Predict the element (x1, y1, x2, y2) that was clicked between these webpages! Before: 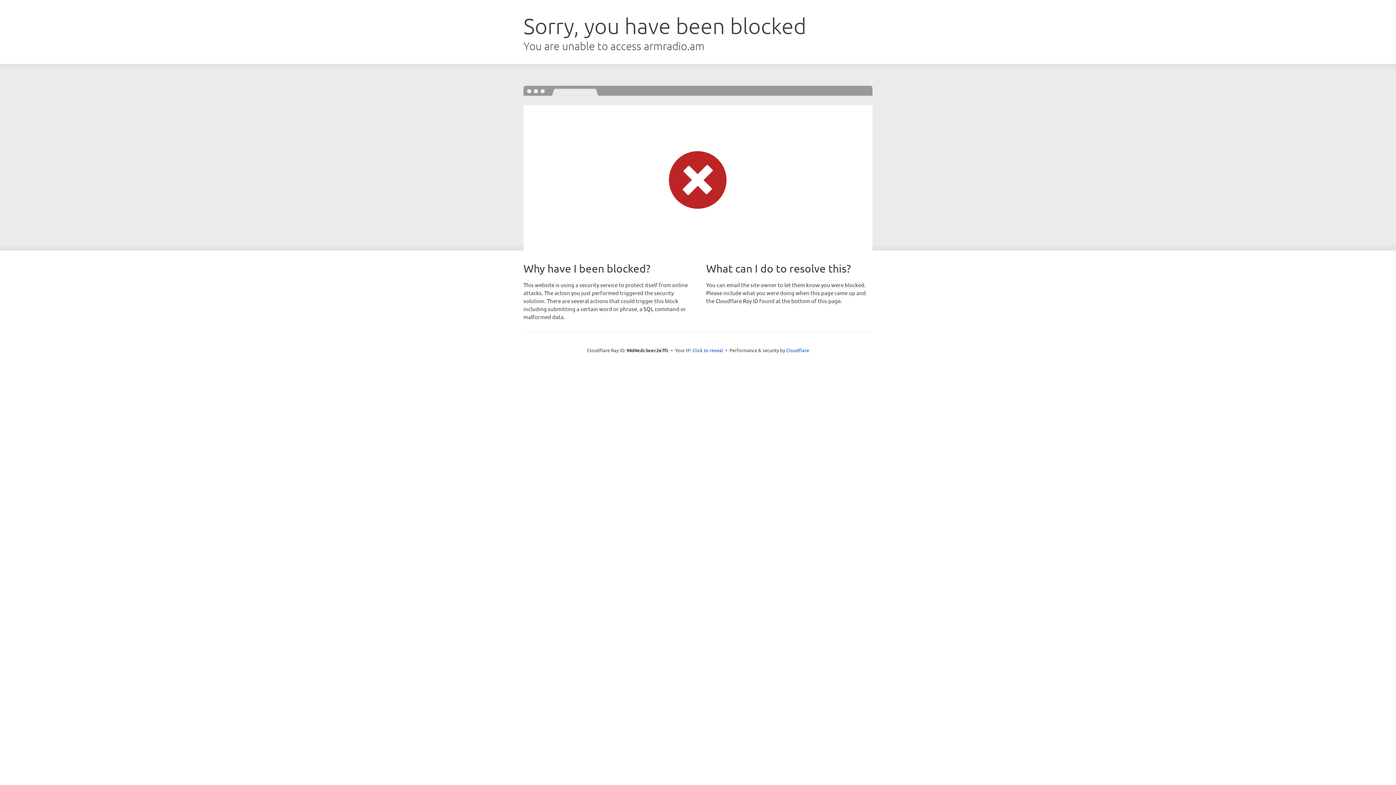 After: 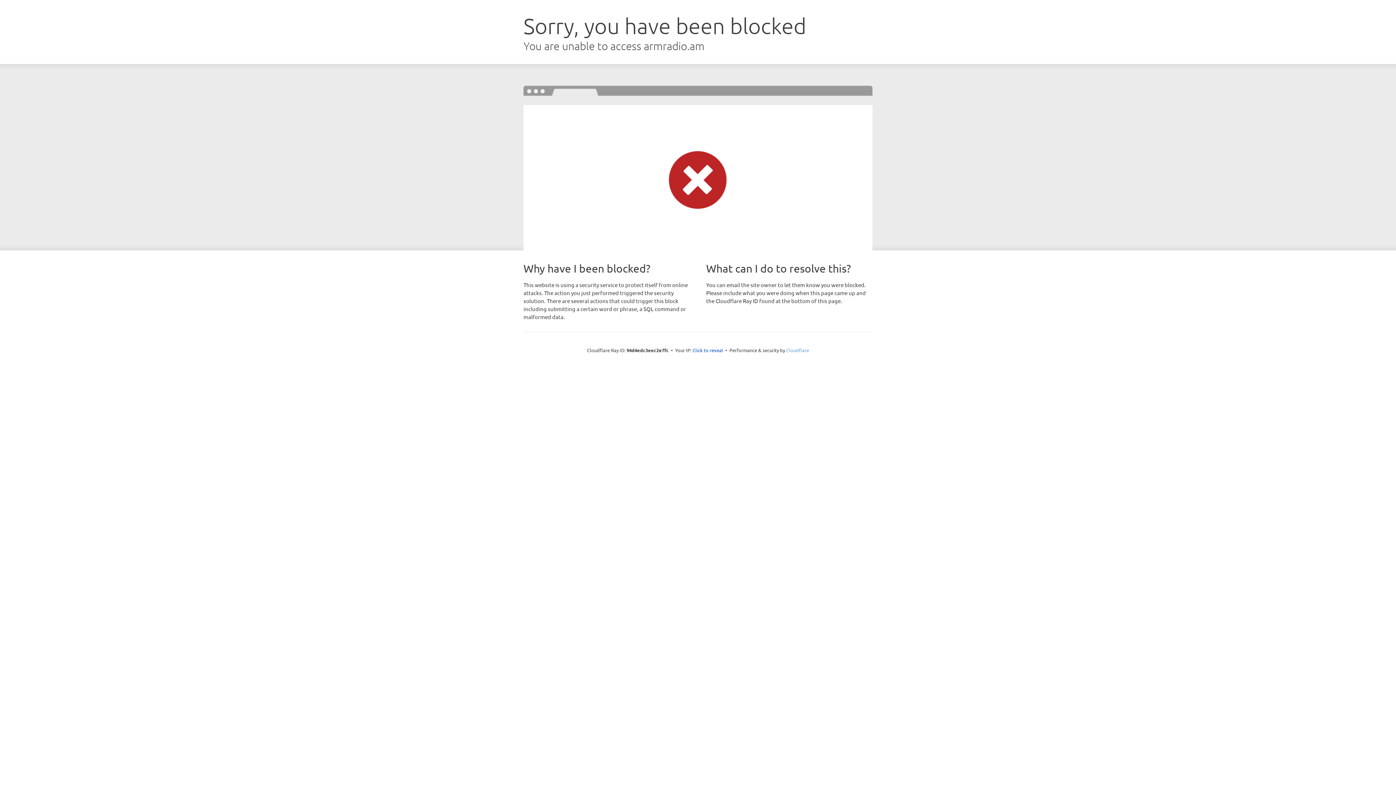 Action: bbox: (786, 347, 809, 353) label: Cloudflare